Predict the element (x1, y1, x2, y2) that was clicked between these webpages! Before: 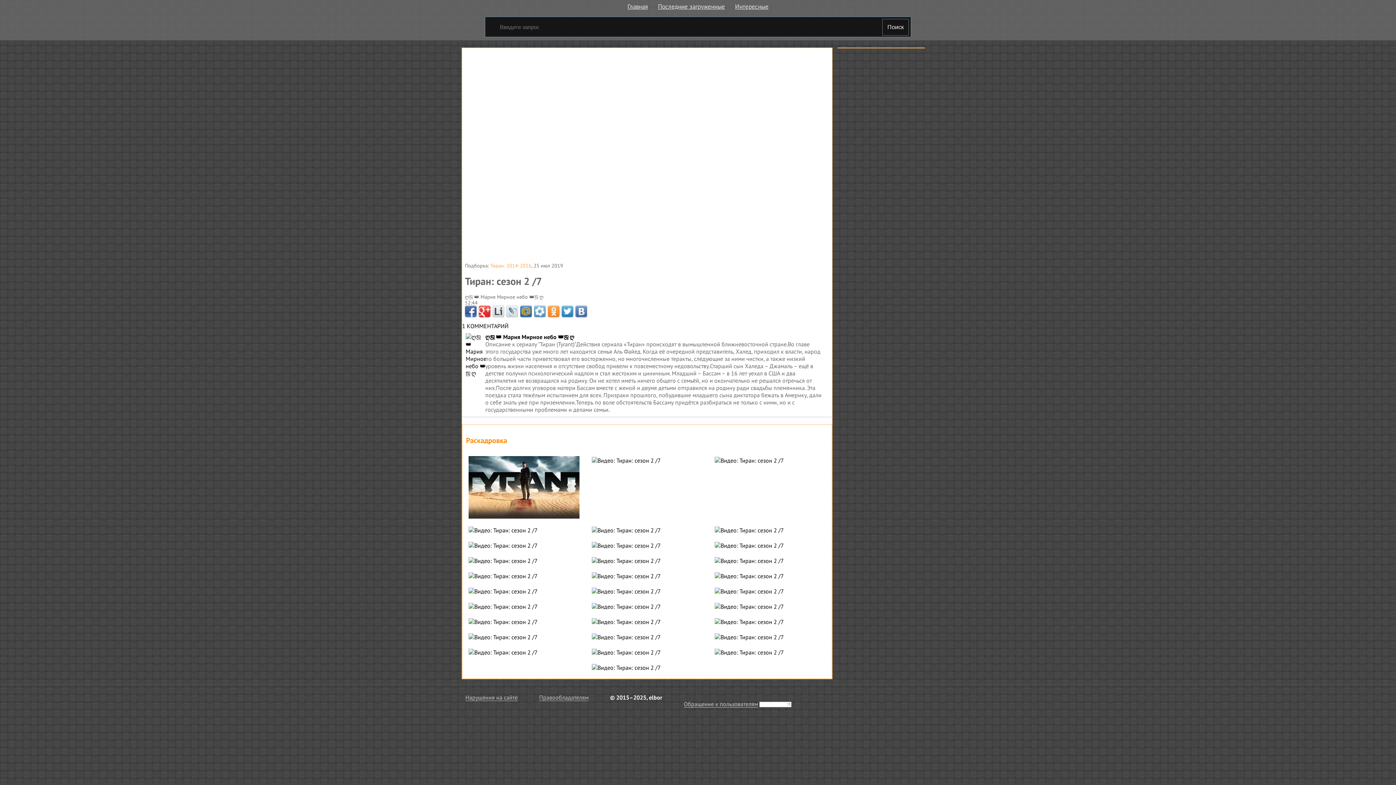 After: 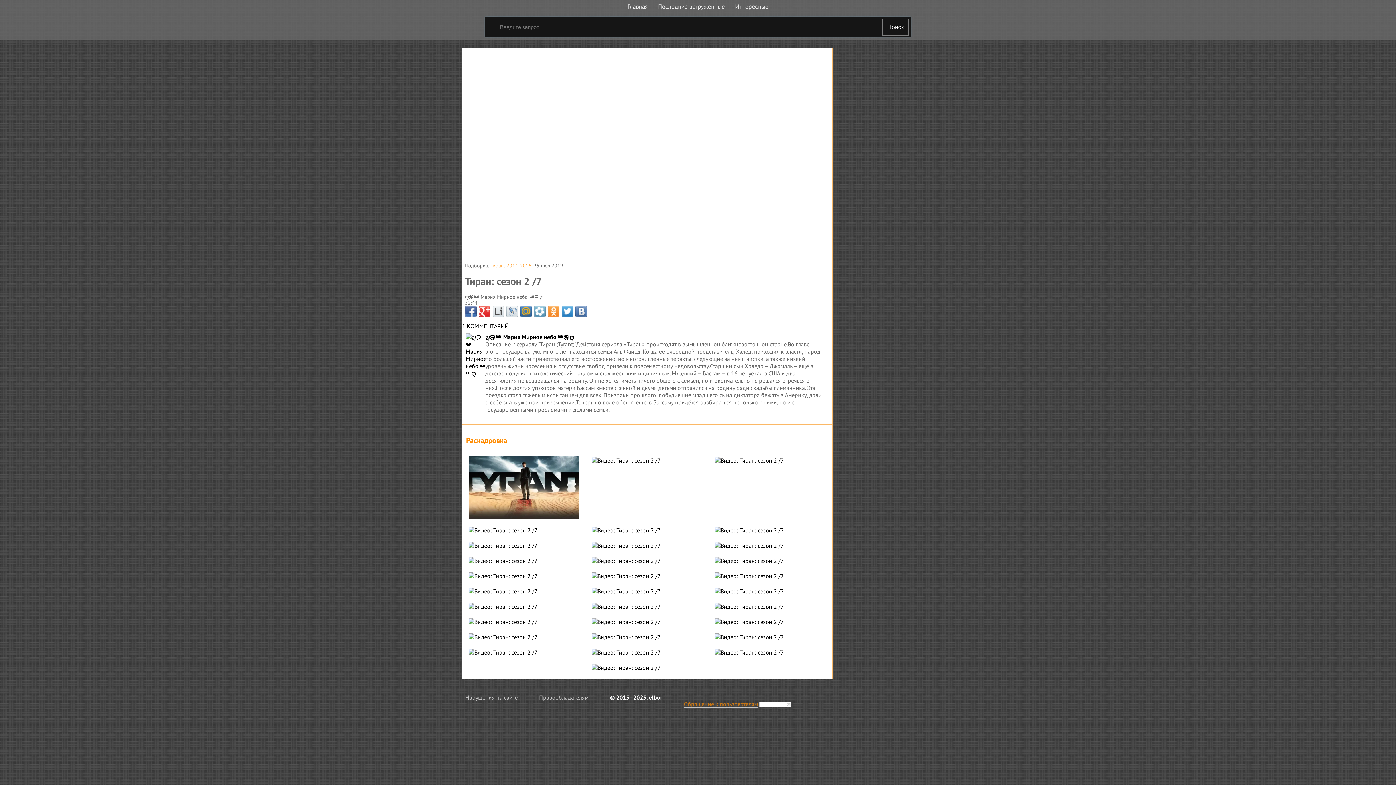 Action: bbox: (684, 700, 758, 707) label: Обращение к пользователям